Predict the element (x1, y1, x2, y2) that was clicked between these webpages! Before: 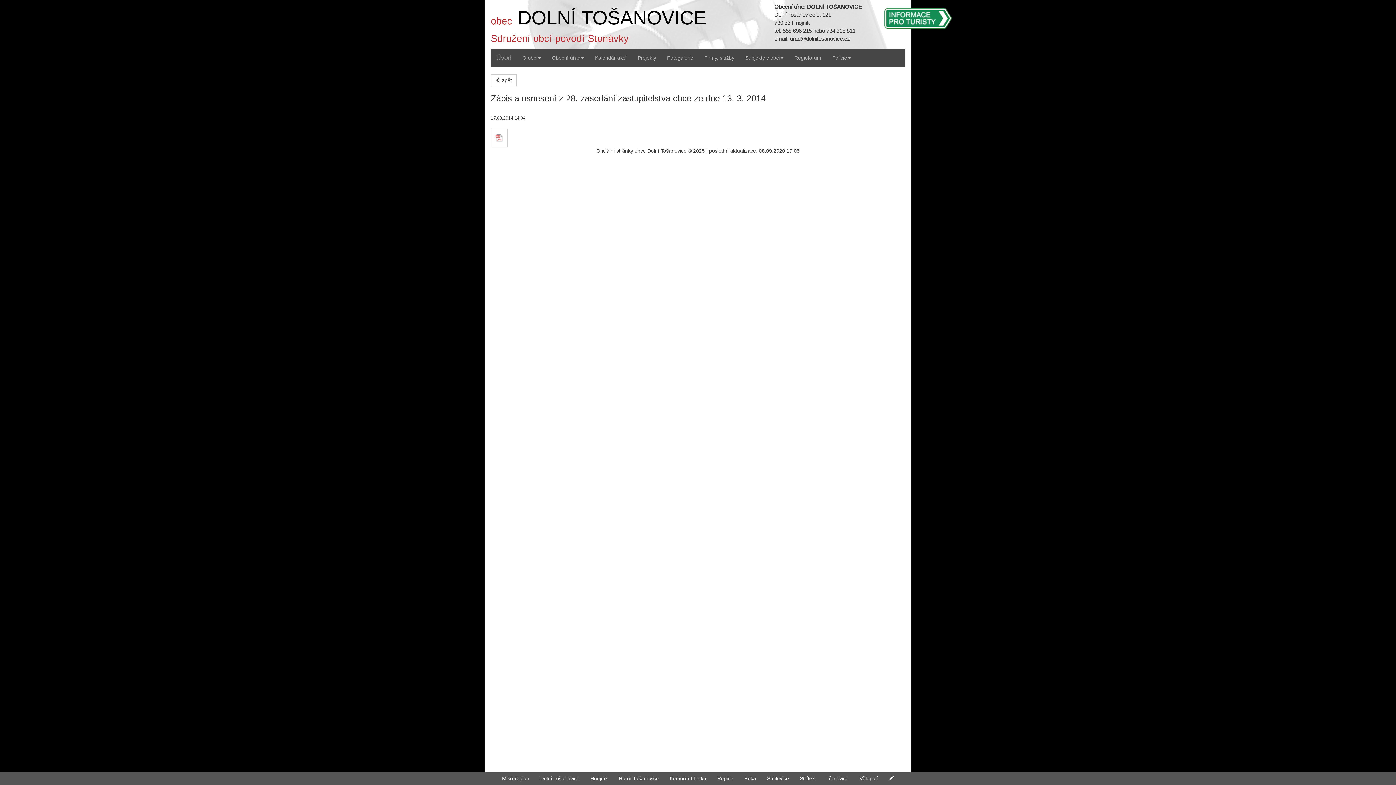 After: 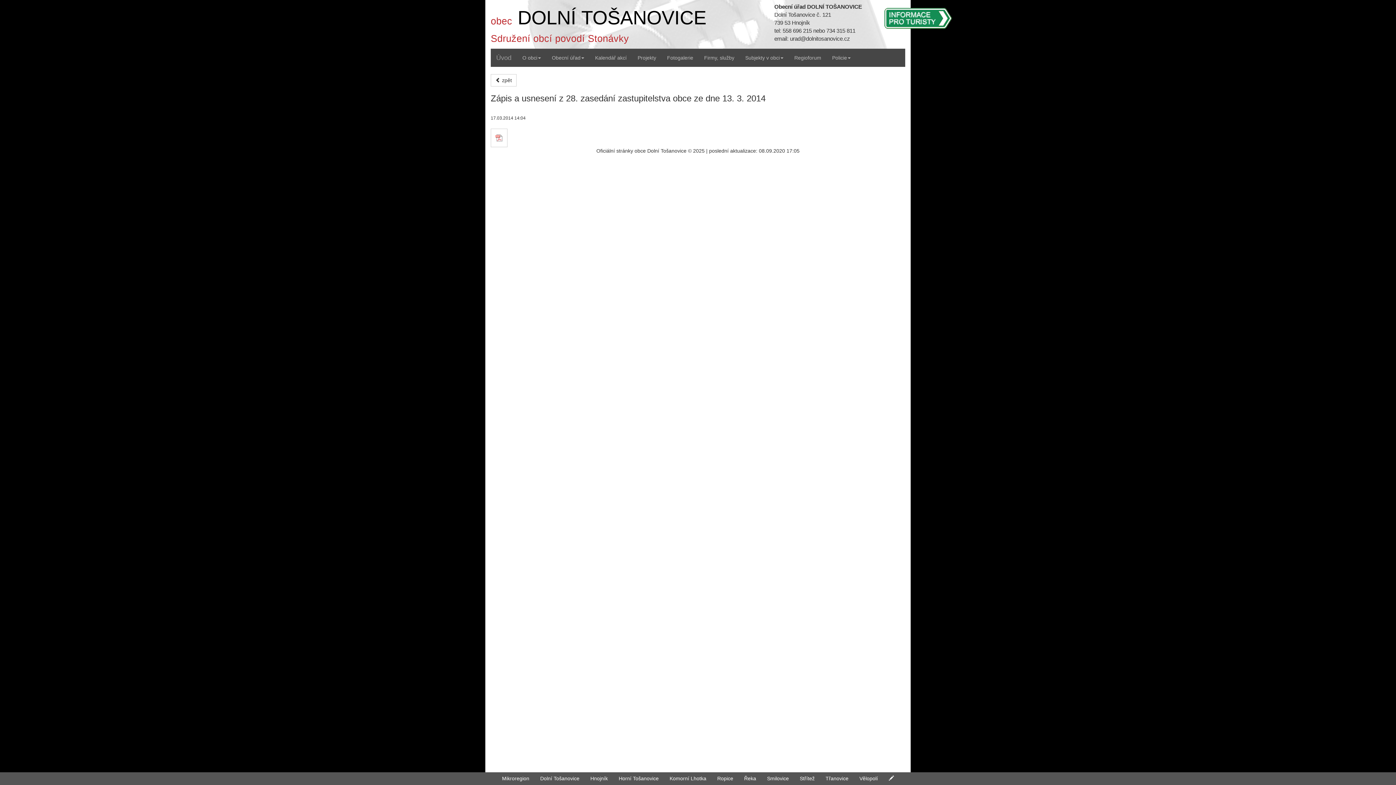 Action: bbox: (490, 74, 516, 86) label:  zpět